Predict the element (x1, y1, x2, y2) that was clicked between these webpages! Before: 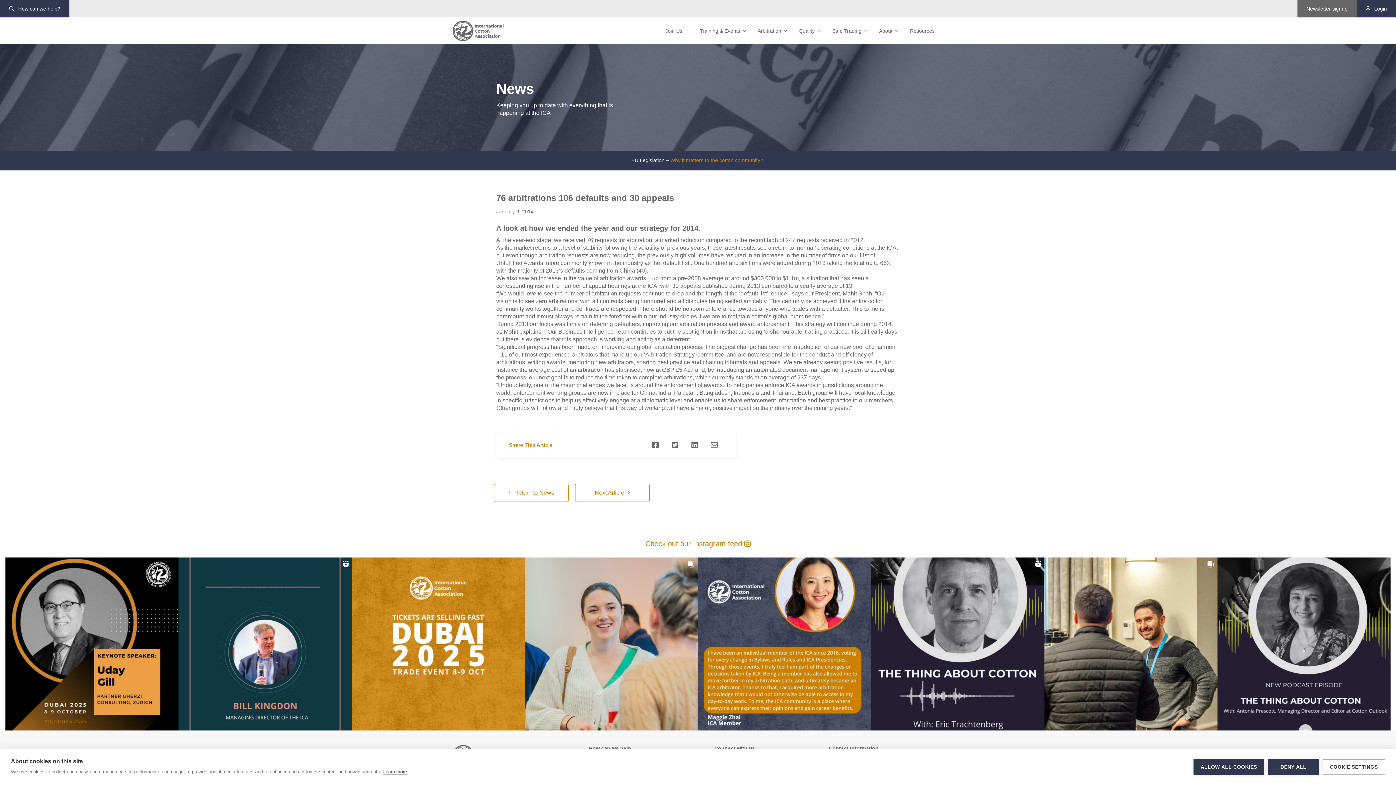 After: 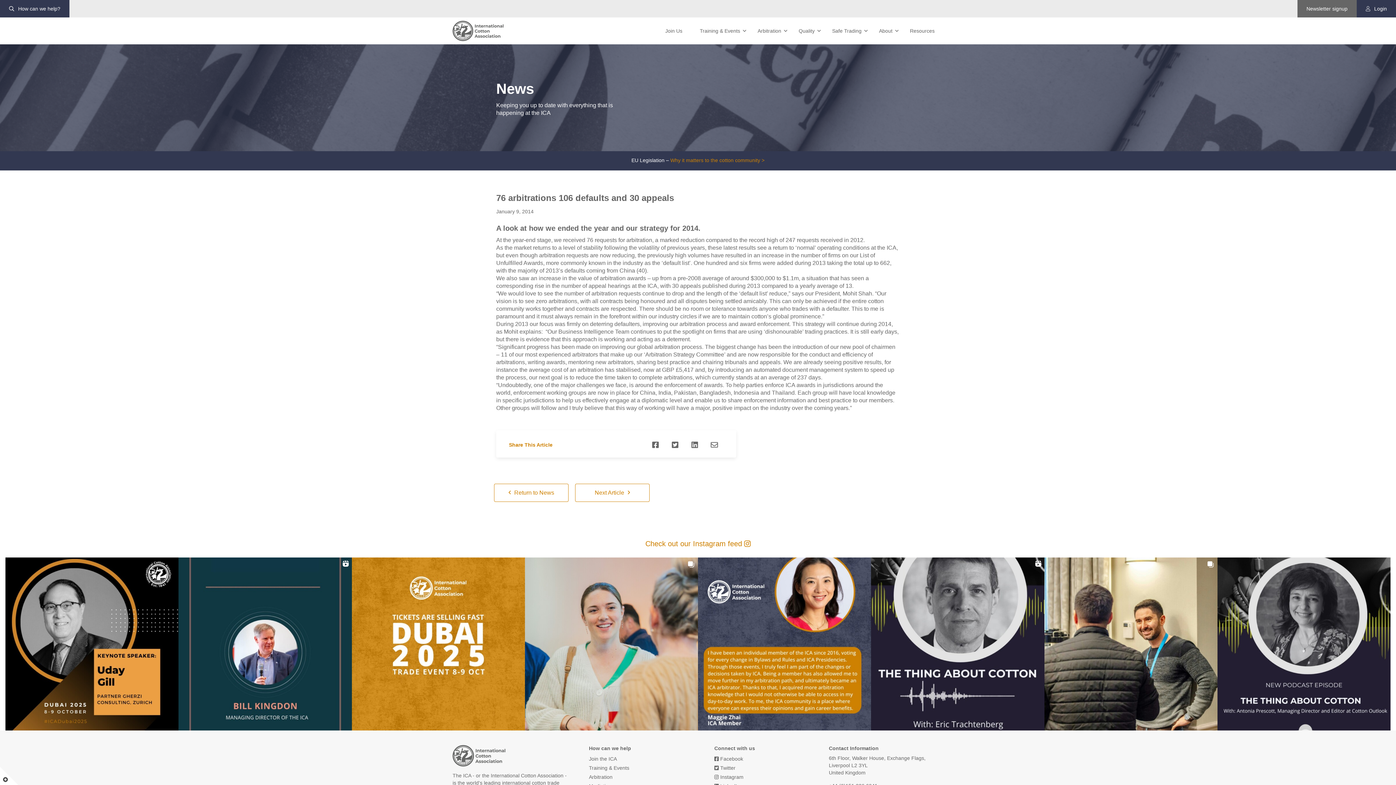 Action: bbox: (1193, 759, 1264, 775) label: ALLOW ALL COOKIES